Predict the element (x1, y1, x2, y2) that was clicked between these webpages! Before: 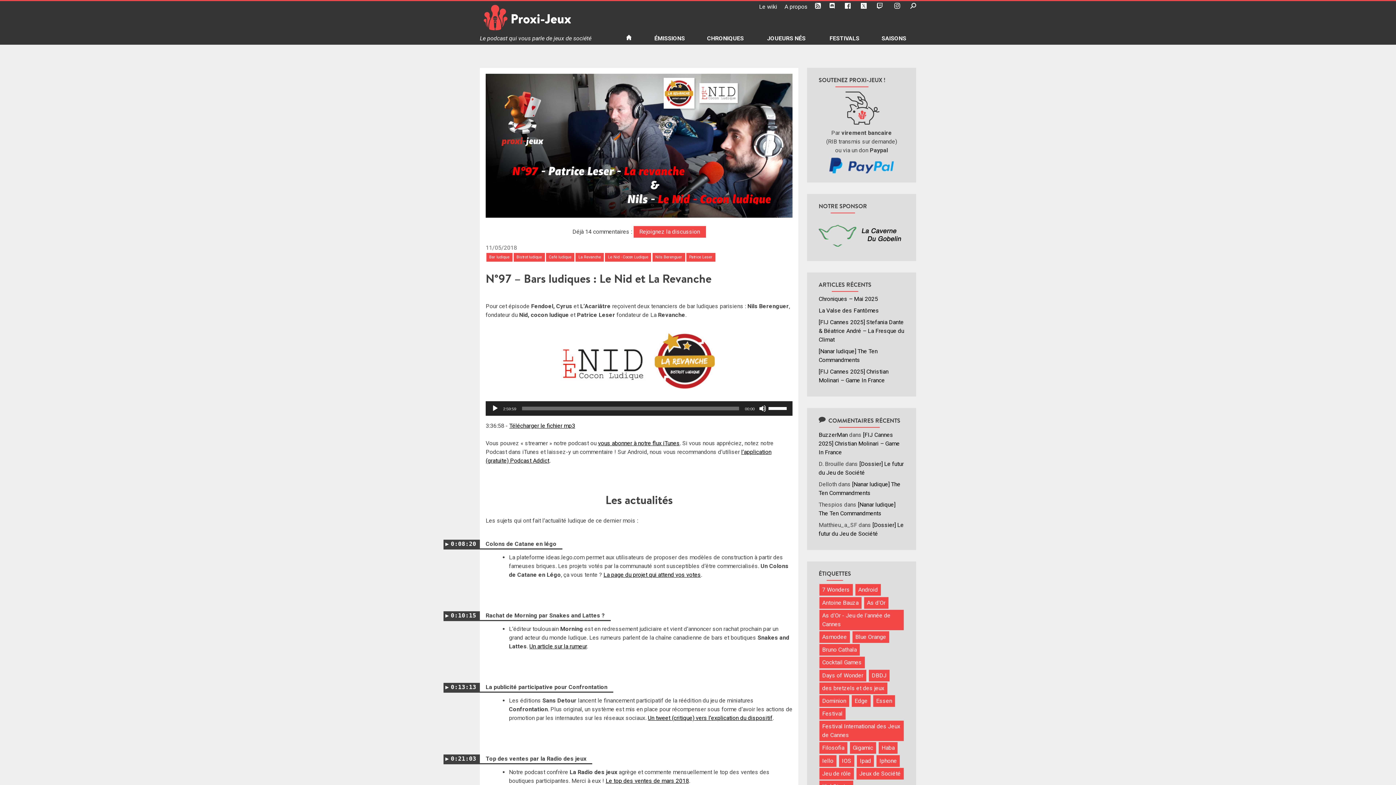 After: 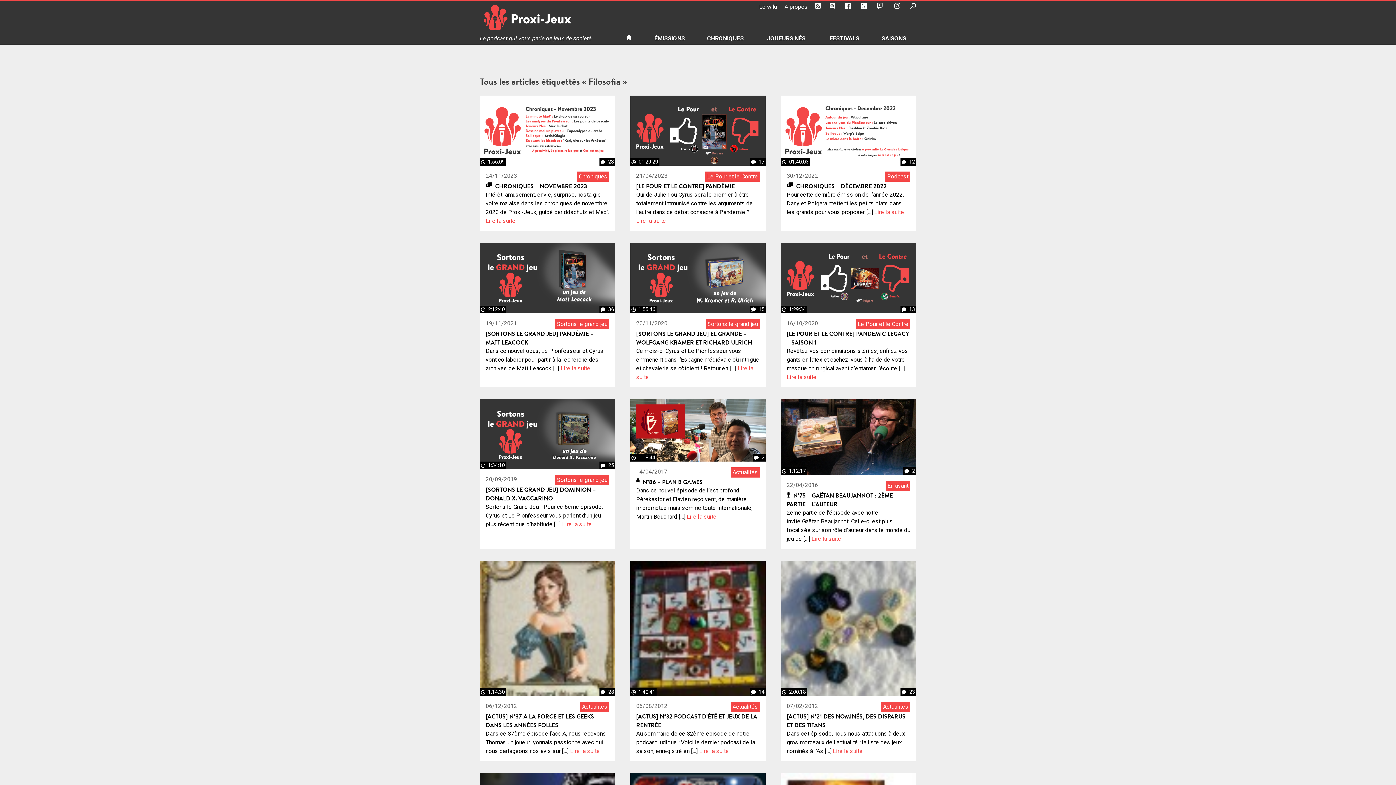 Action: bbox: (819, 742, 847, 754) label: Filosofia